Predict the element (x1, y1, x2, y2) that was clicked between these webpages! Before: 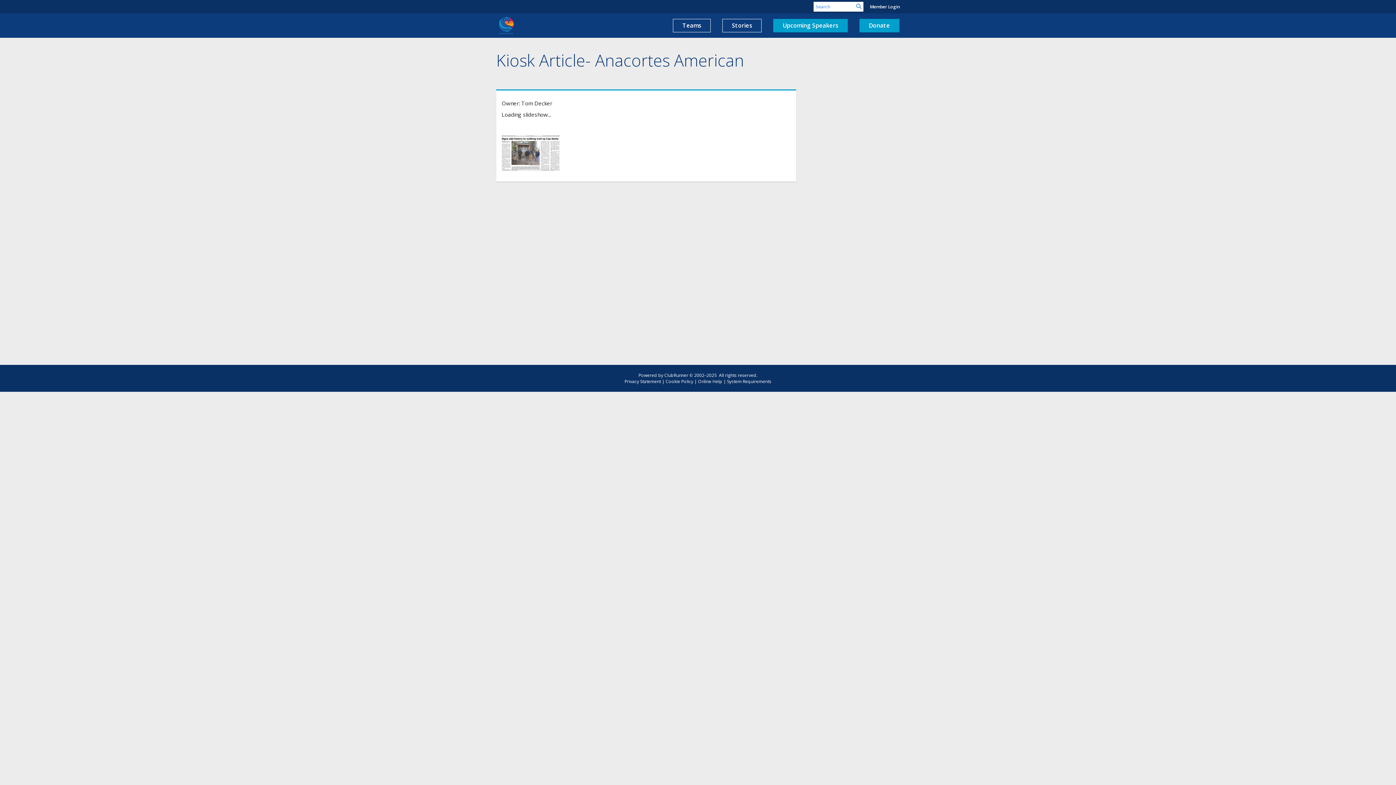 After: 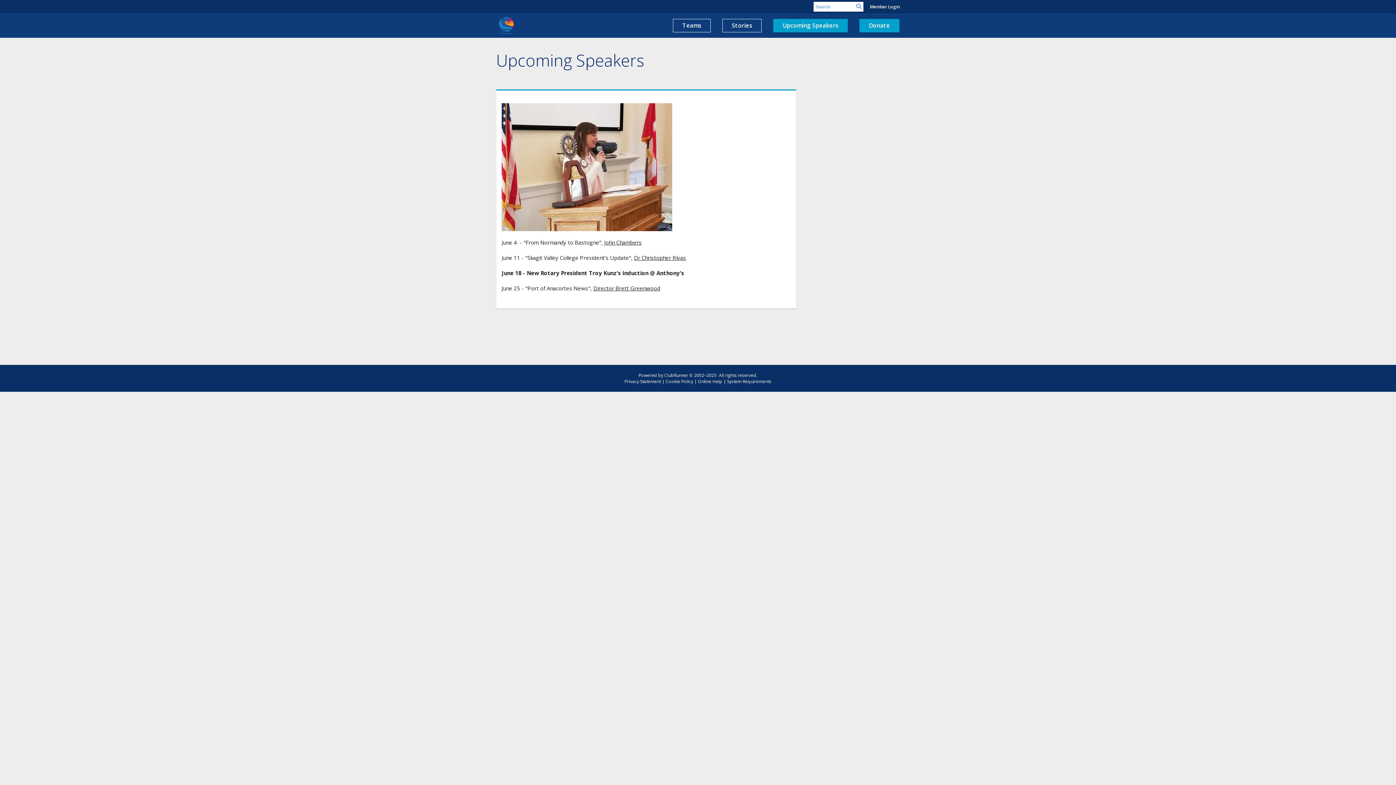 Action: bbox: (773, 19, 848, 32) label: Upcoming Speakers